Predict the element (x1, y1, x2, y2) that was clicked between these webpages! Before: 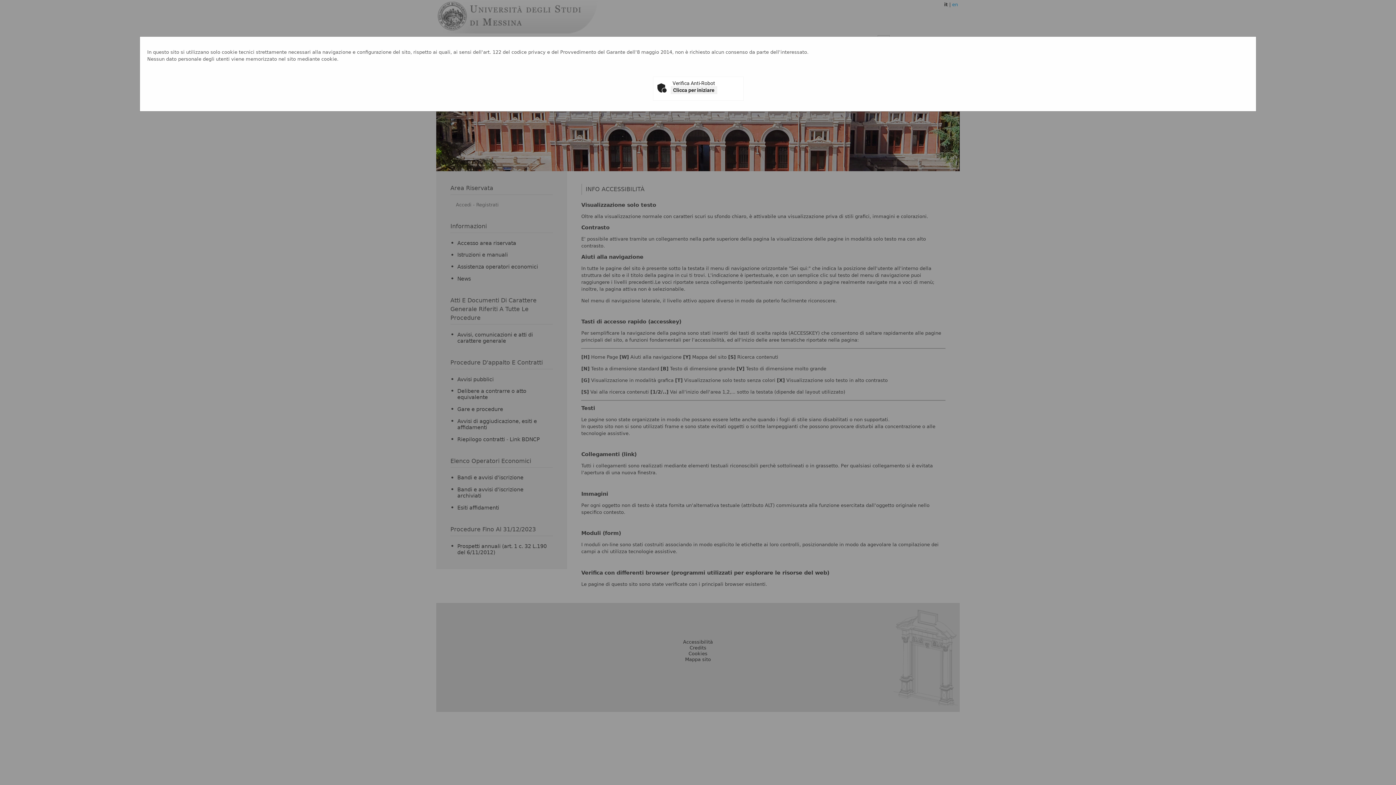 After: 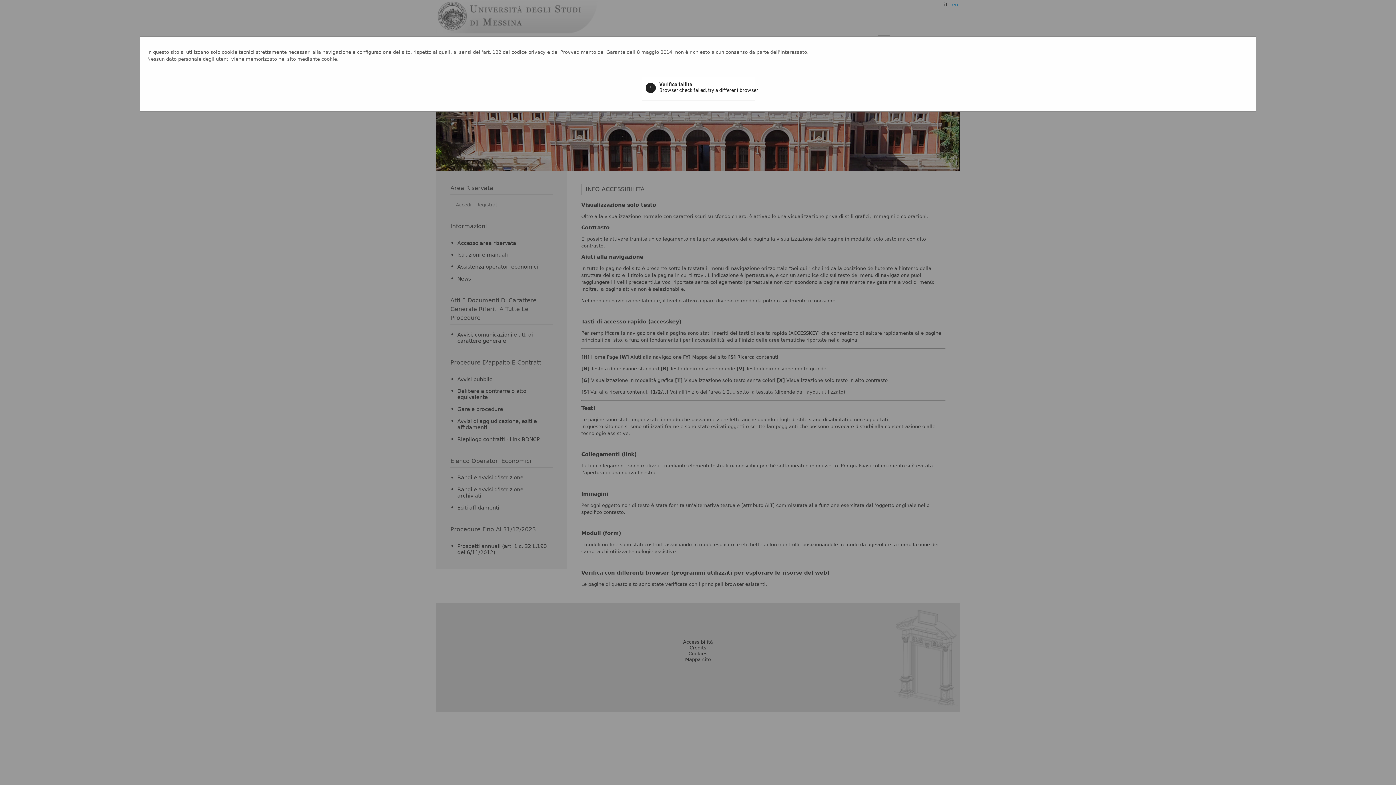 Action: label: Clicca per iniziare bbox: (670, 86, 717, 94)